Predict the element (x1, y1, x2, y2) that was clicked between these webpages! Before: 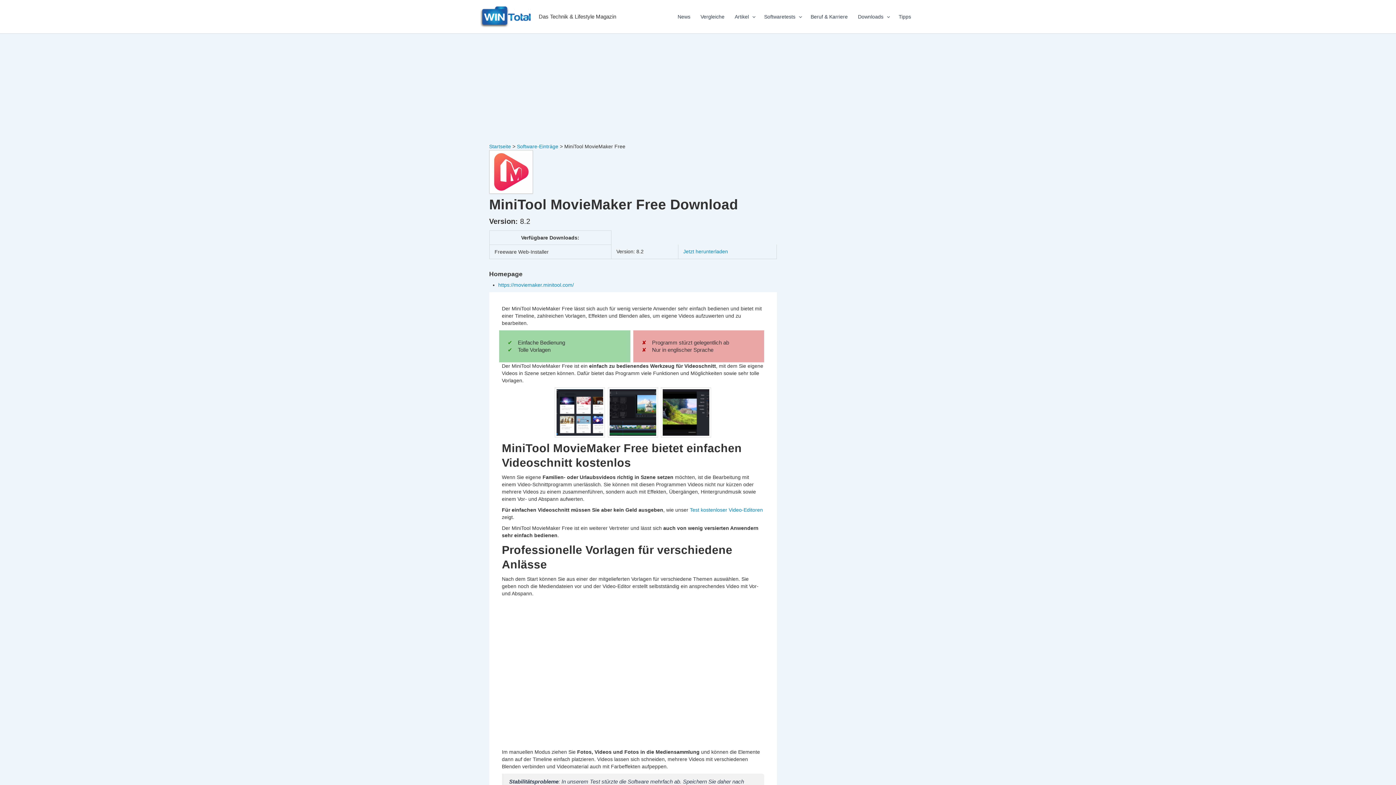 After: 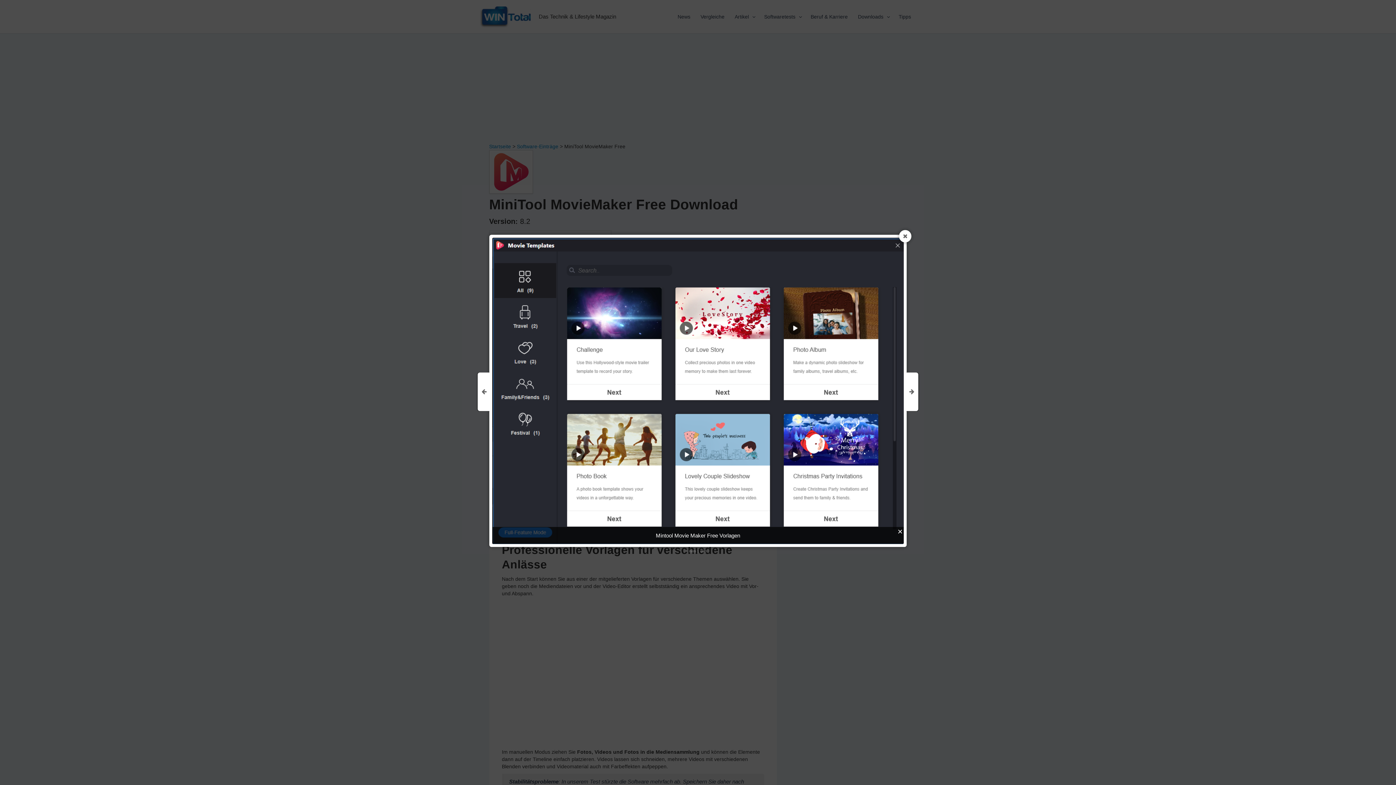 Action: bbox: (556, 389, 603, 436)